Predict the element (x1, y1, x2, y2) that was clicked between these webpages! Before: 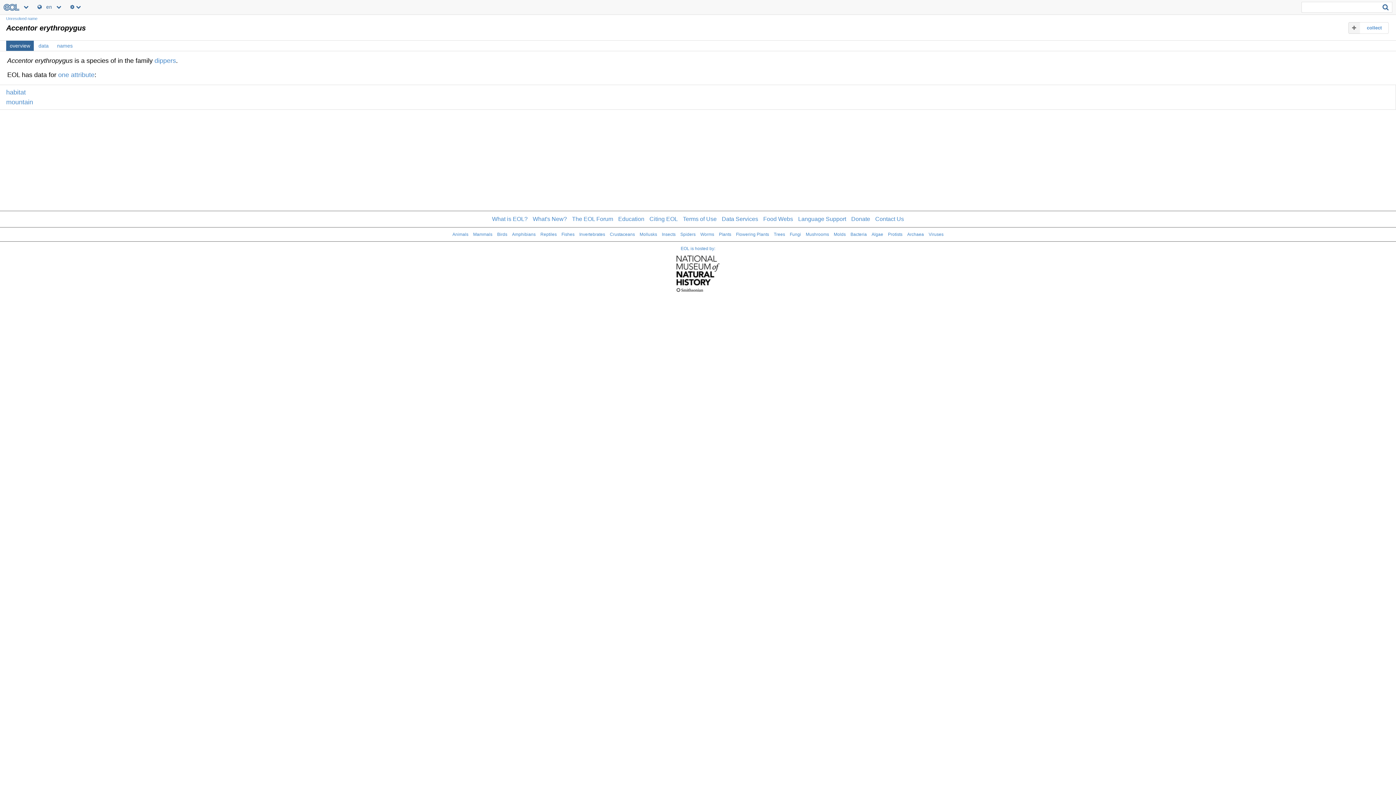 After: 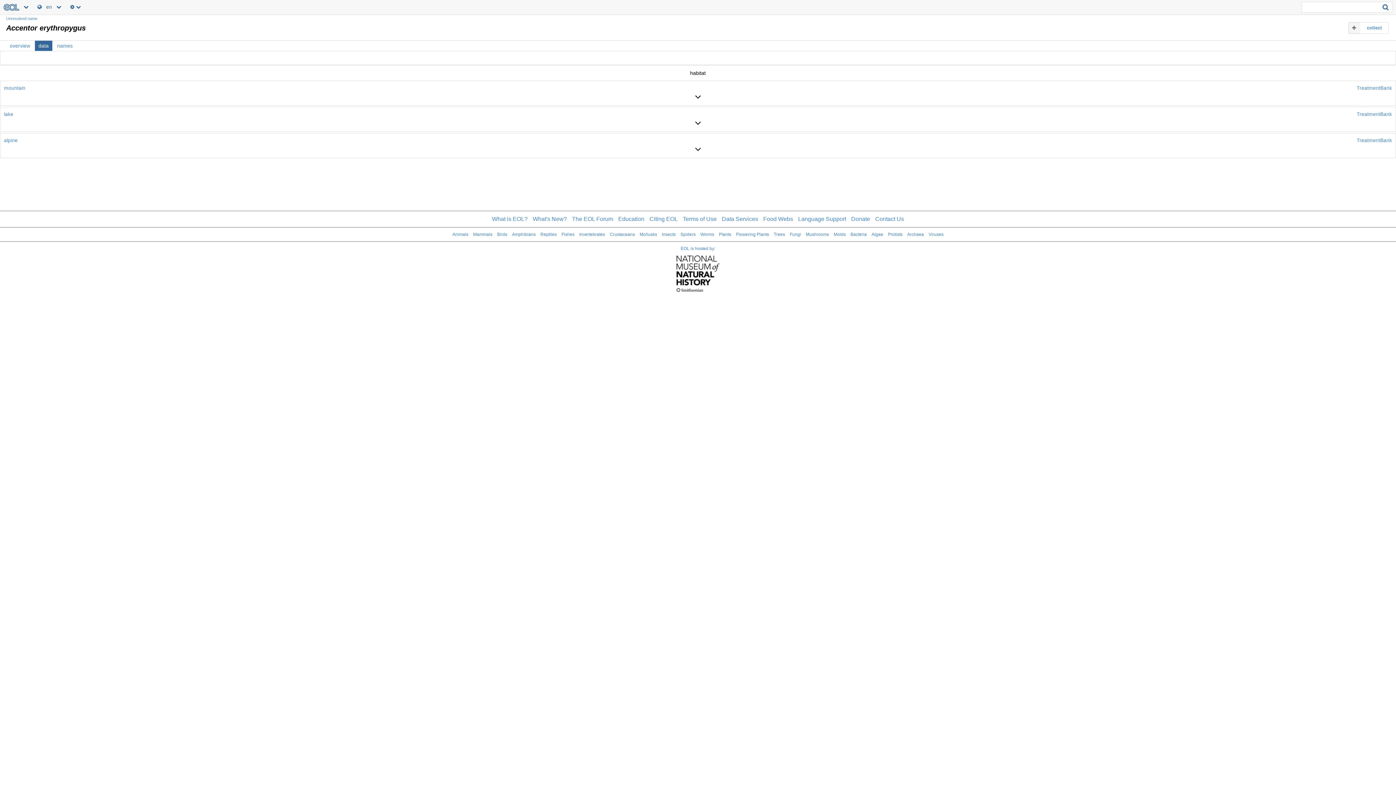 Action: bbox: (38, 42, 48, 48) label: data